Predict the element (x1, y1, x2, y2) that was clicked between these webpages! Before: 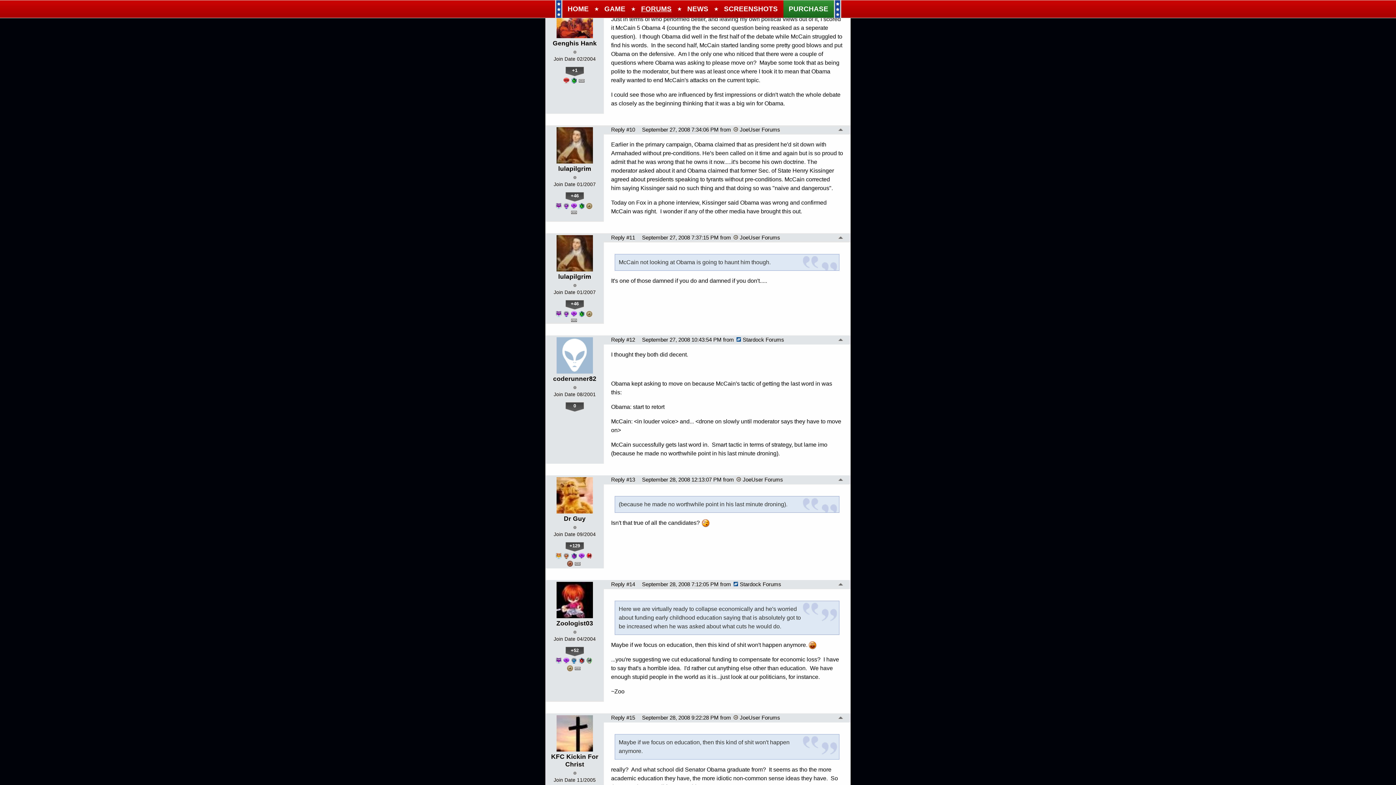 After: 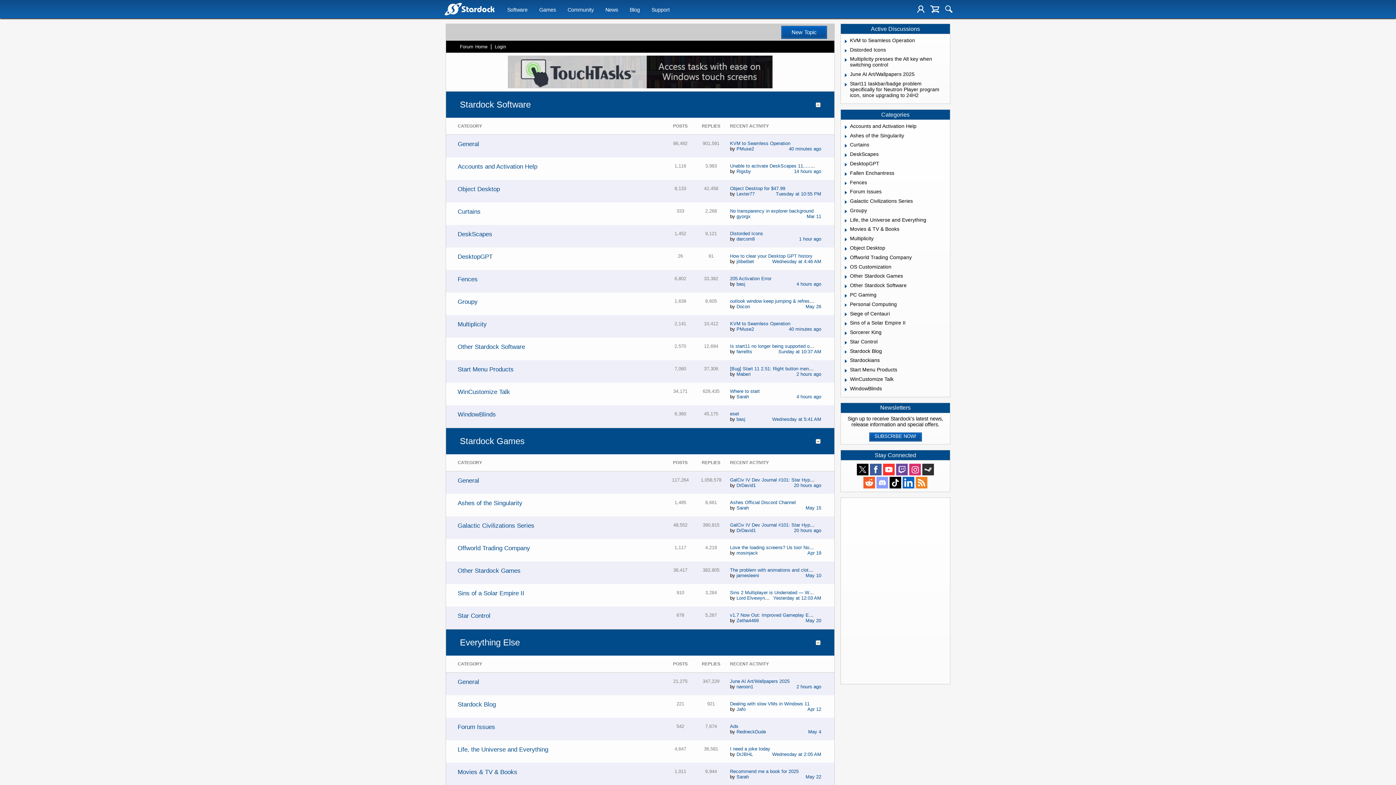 Action: bbox: (735, 337, 784, 343) label: Stardock Forums